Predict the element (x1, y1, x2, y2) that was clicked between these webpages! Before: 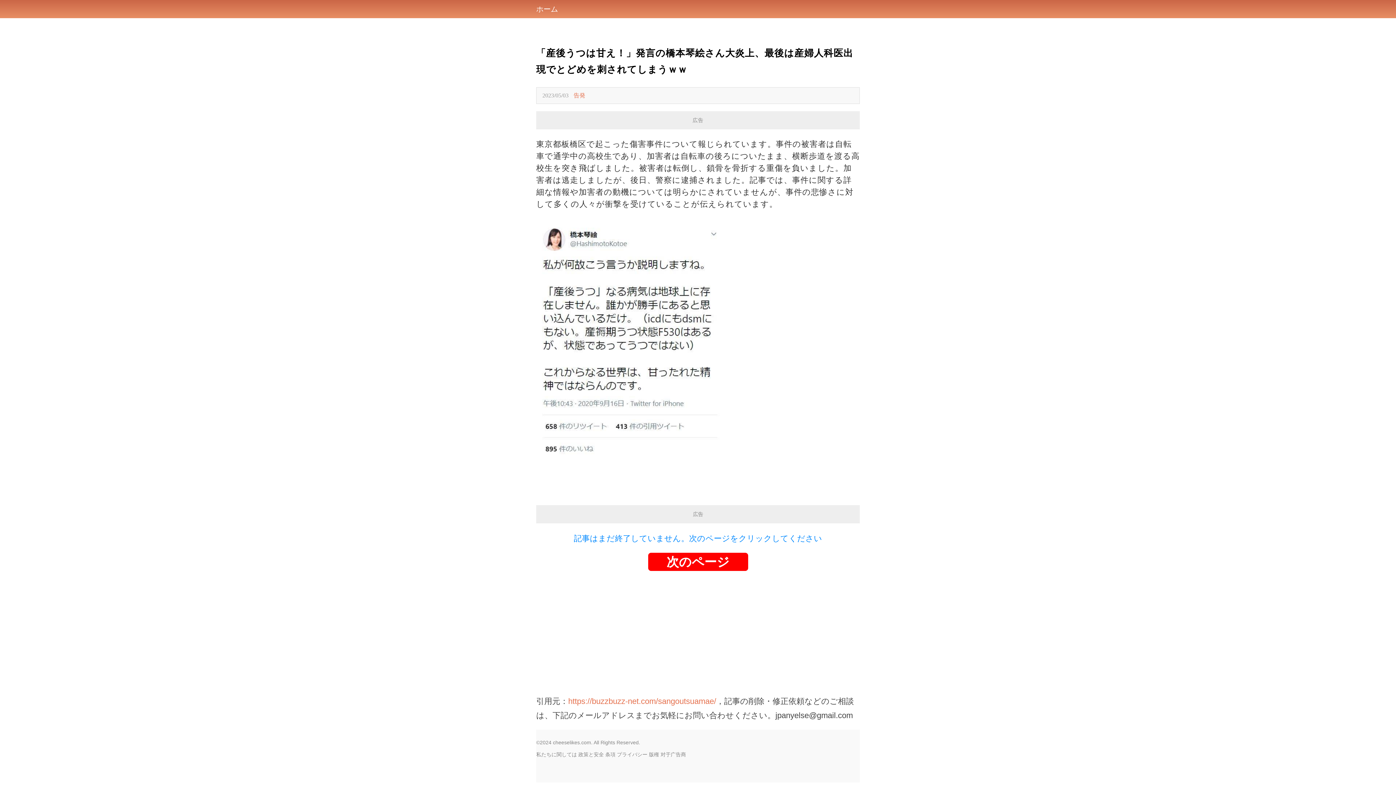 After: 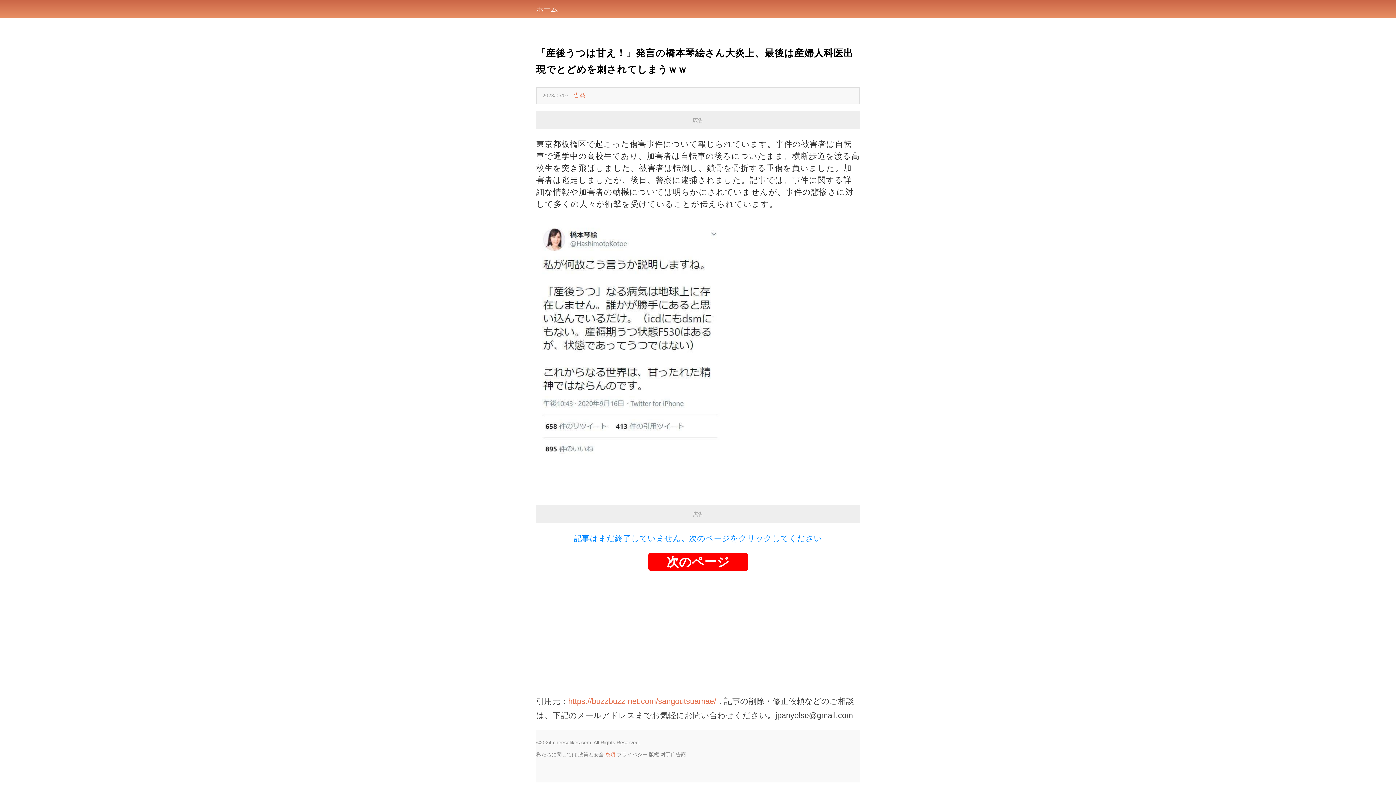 Action: label: 条項 bbox: (605, 752, 615, 757)